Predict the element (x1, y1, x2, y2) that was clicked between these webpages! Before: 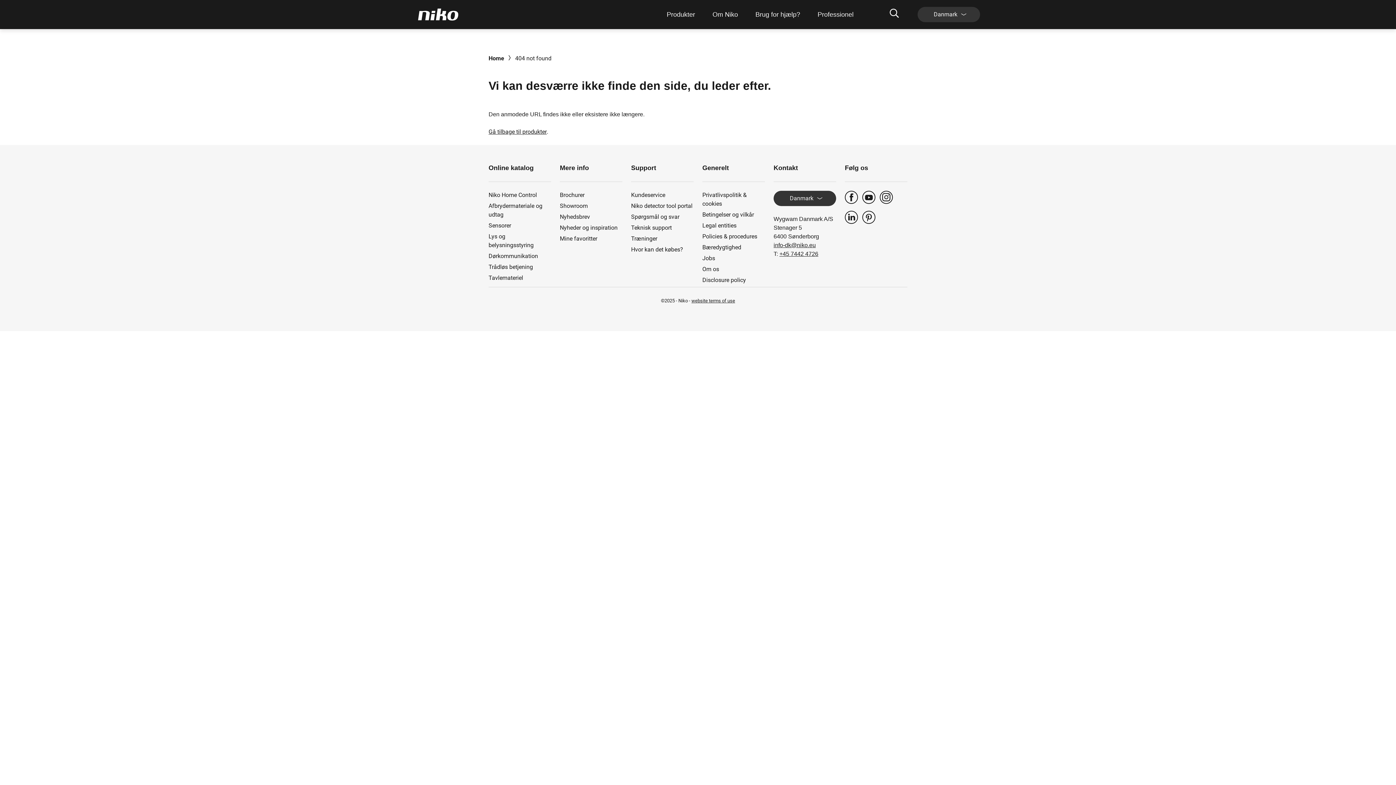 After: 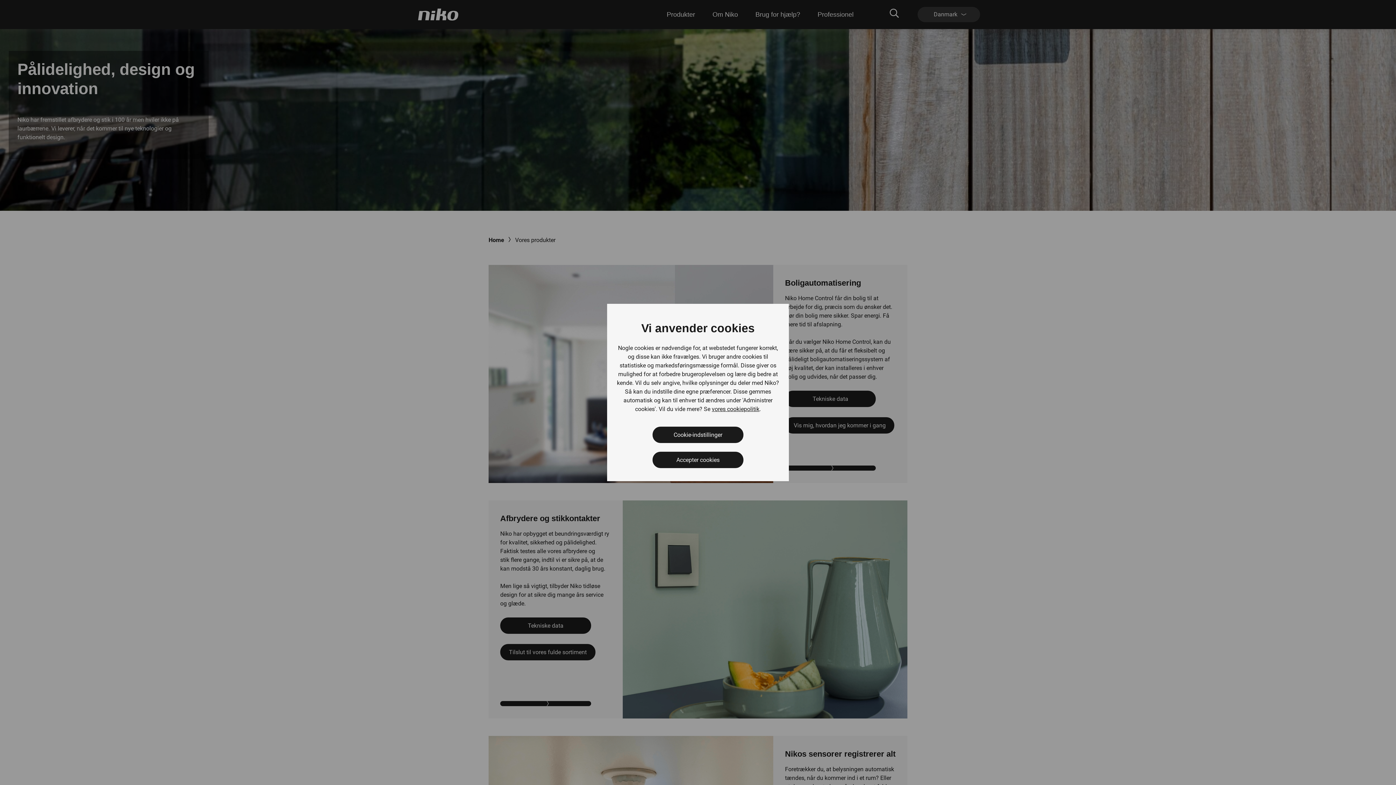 Action: bbox: (658, 0, 704, 29) label: Produkter